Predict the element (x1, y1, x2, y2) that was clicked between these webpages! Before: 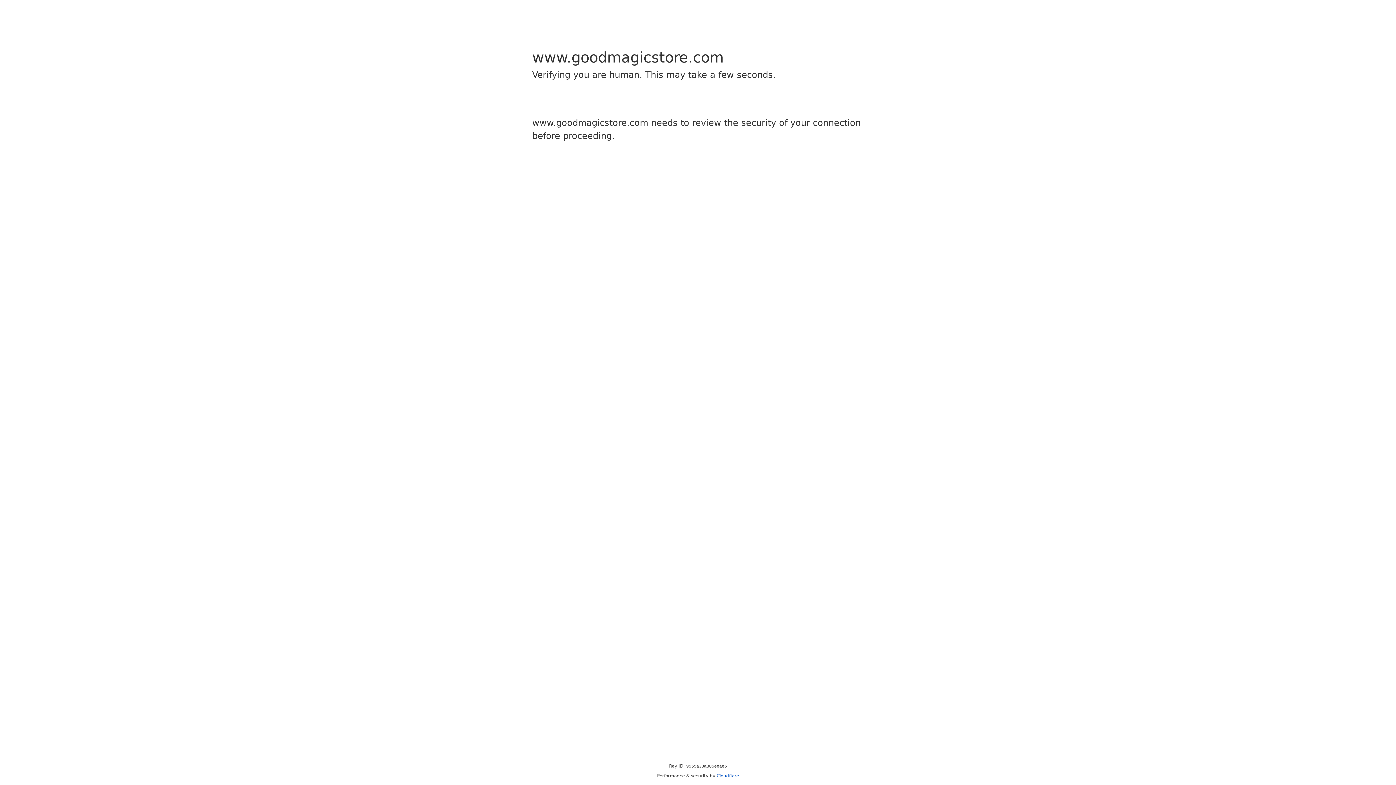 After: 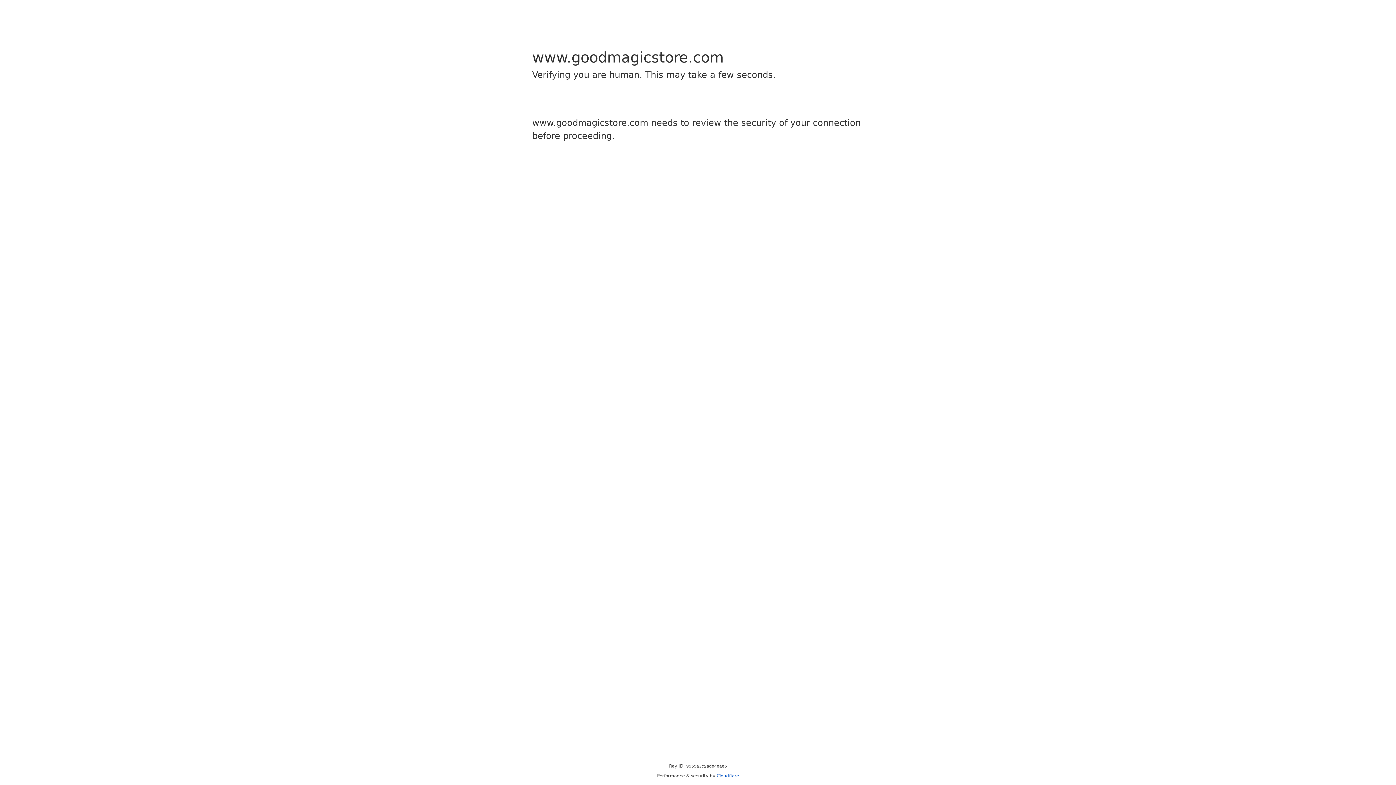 Action: label: Cloudflare bbox: (716, 773, 739, 778)